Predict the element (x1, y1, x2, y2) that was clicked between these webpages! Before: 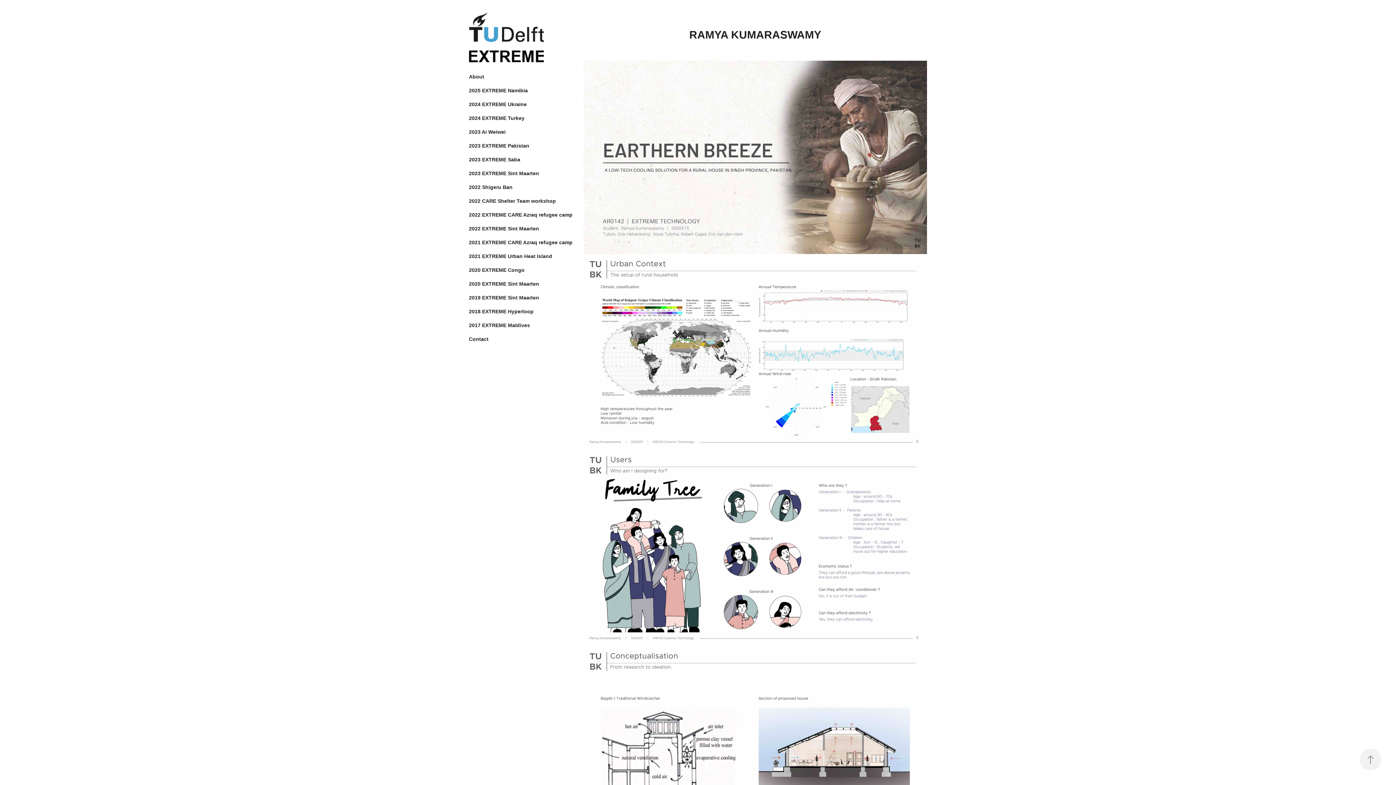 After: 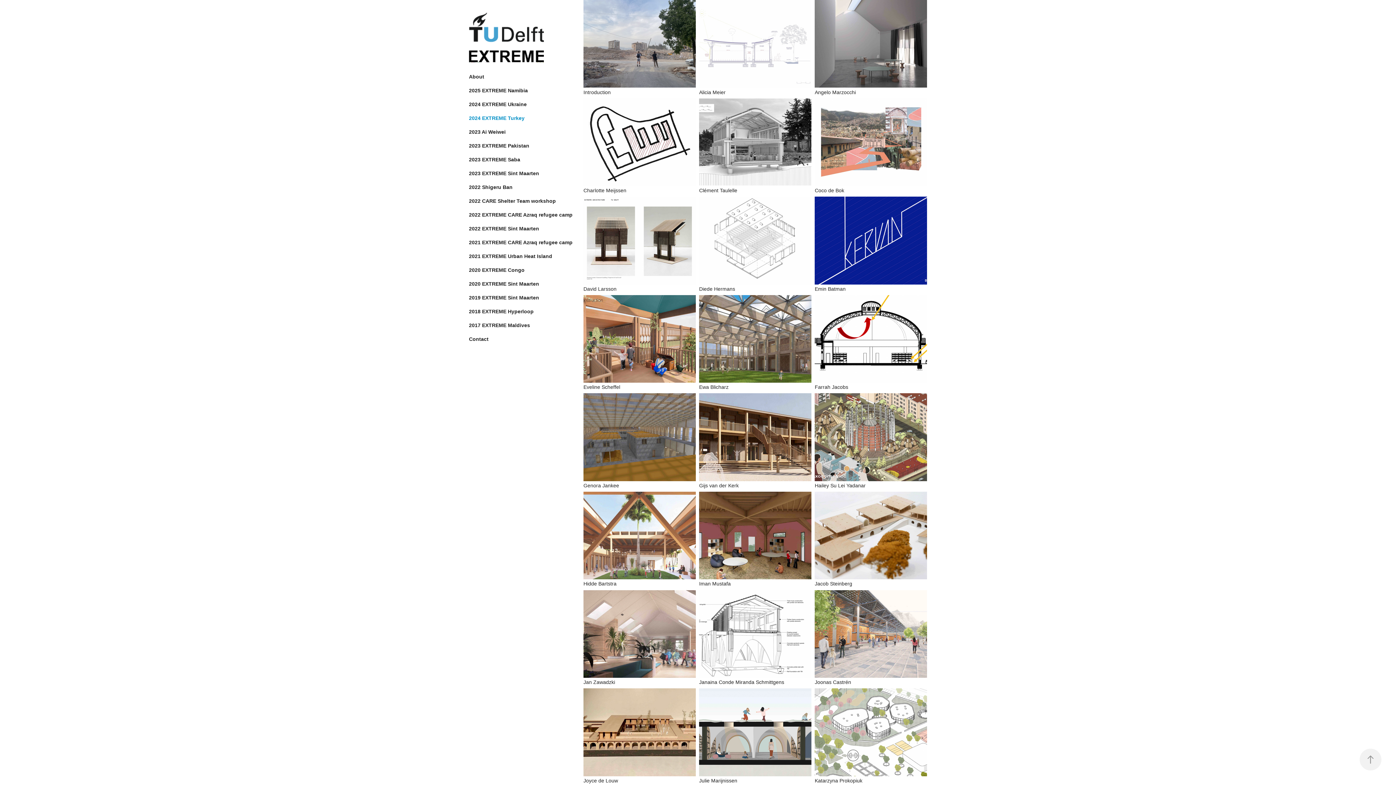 Action: label: 2024 EXTREME Turkey bbox: (469, 115, 524, 121)